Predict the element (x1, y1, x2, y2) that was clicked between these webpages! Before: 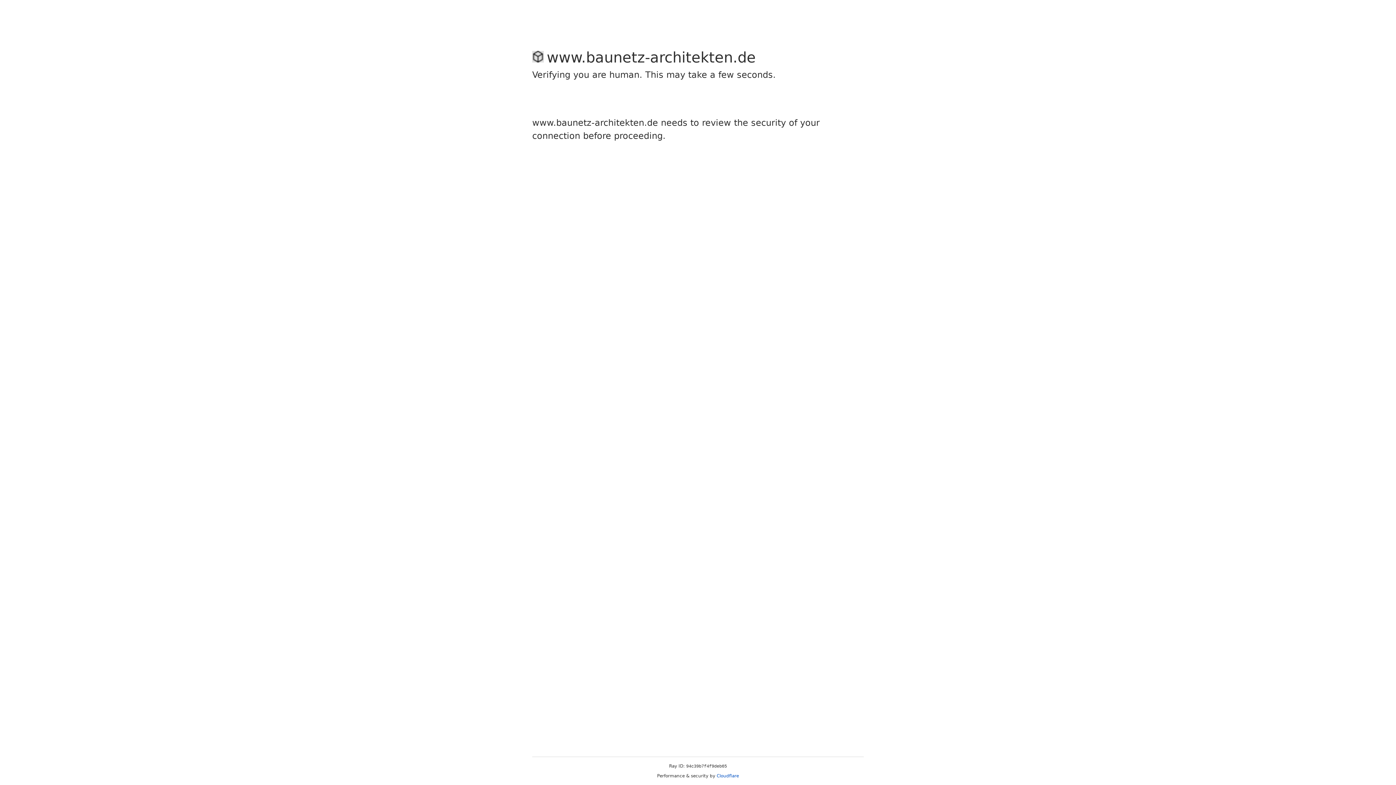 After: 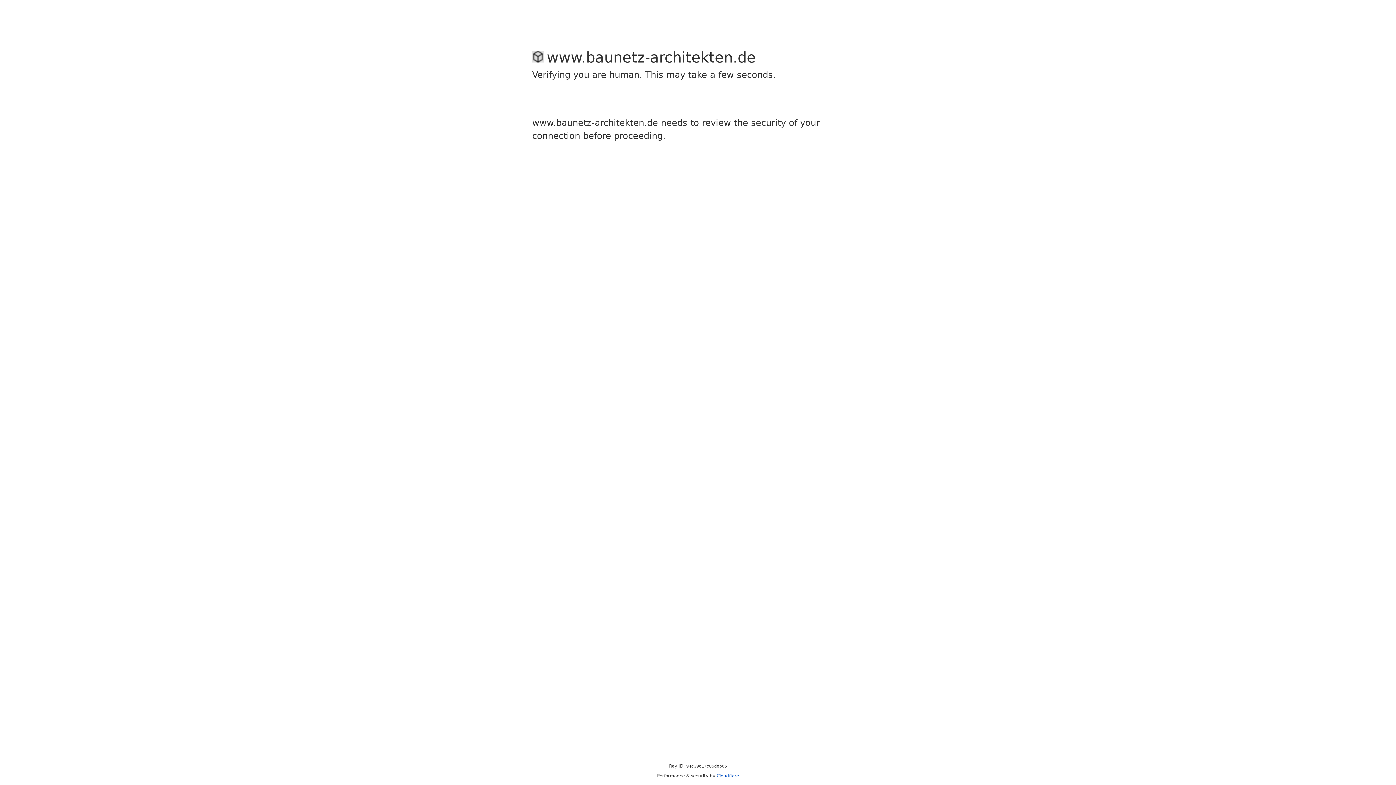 Action: label: Cloudflare bbox: (716, 773, 739, 778)